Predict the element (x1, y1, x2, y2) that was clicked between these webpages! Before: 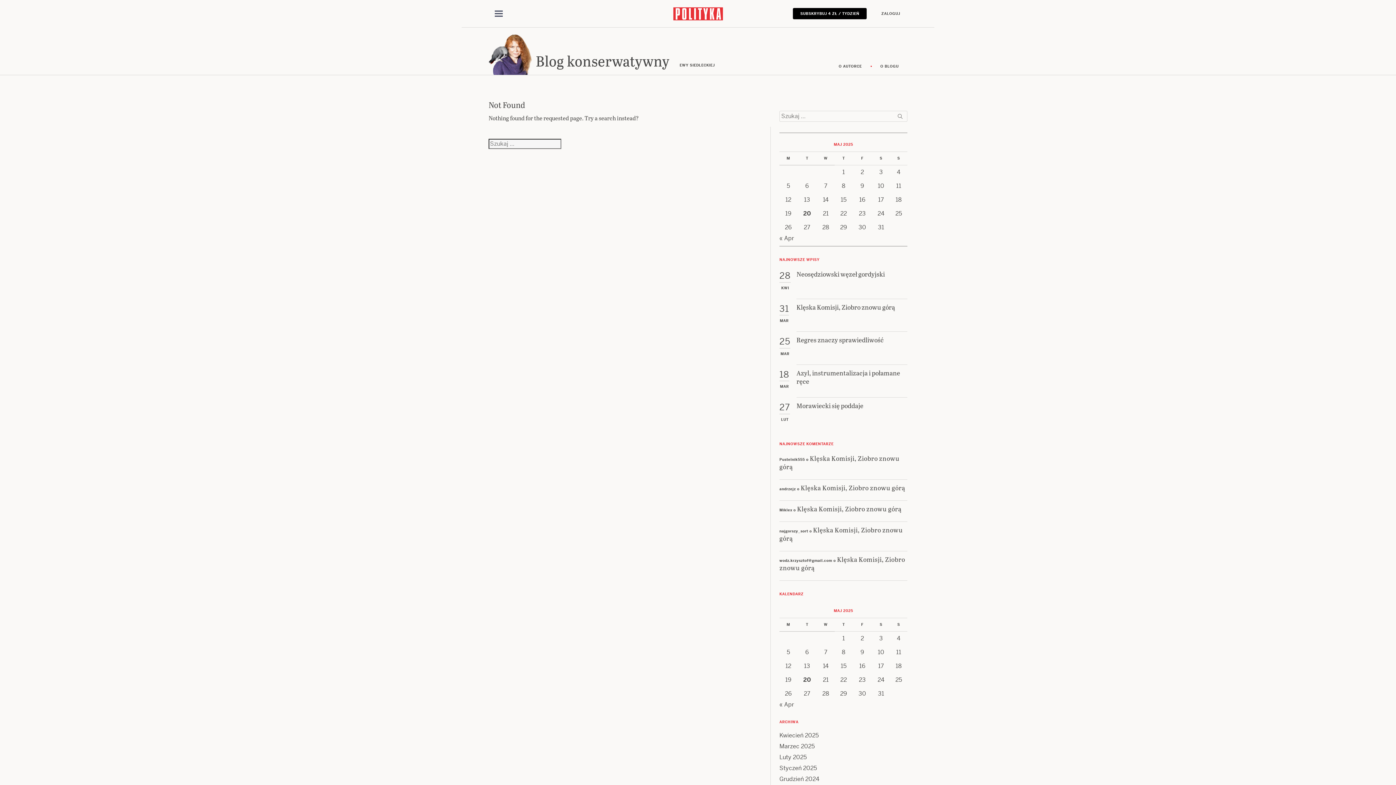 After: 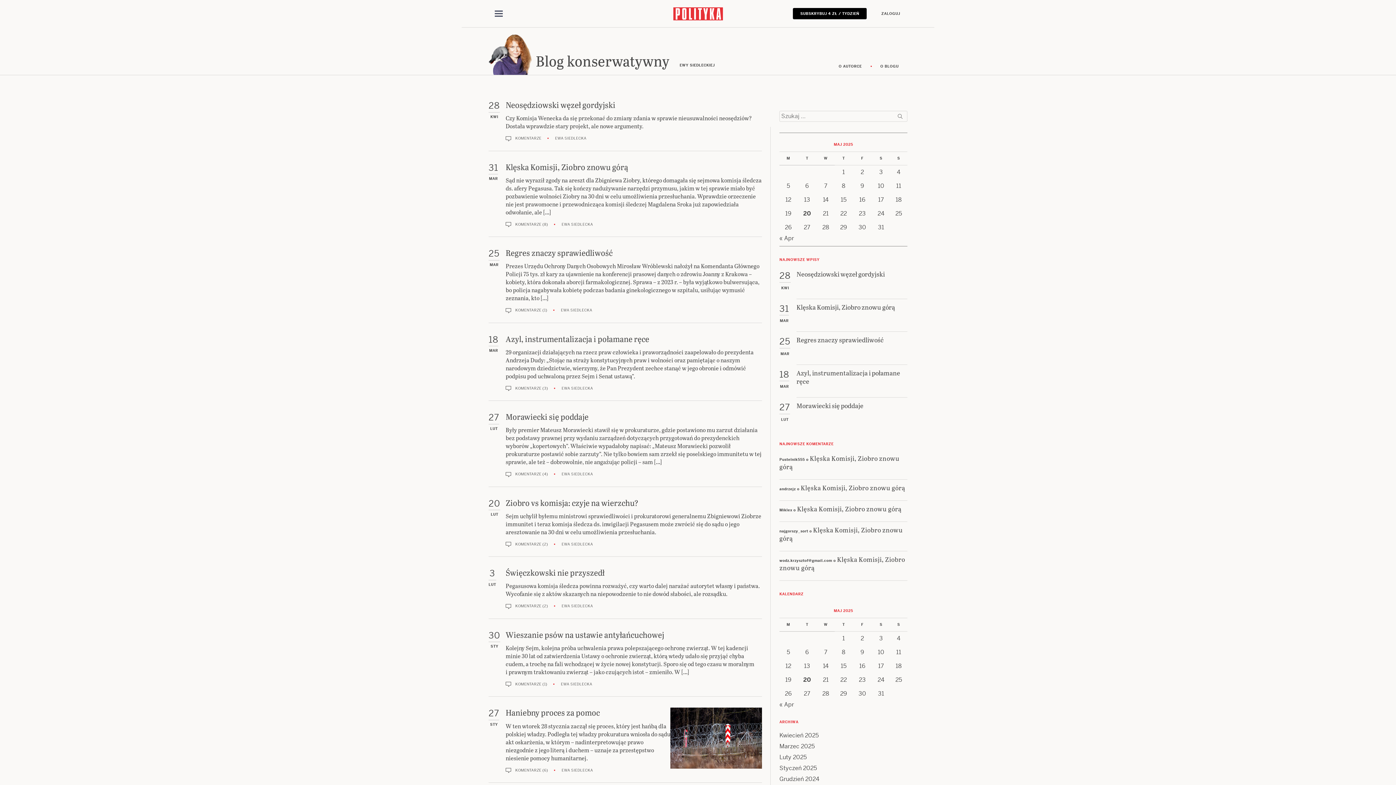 Action: bbox: (536, 53, 815, 70) label: Blog konserwatywny EWY SIEDLECKIEJ